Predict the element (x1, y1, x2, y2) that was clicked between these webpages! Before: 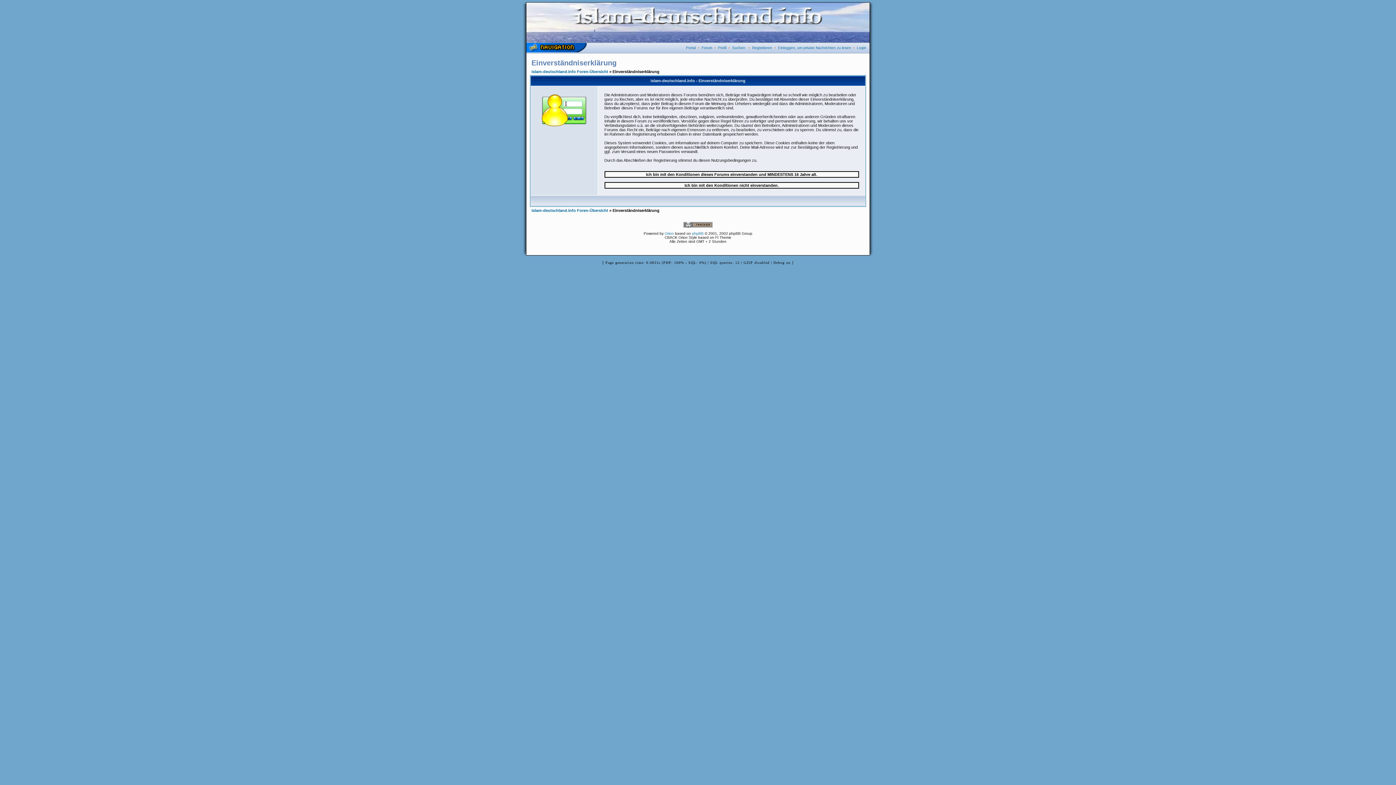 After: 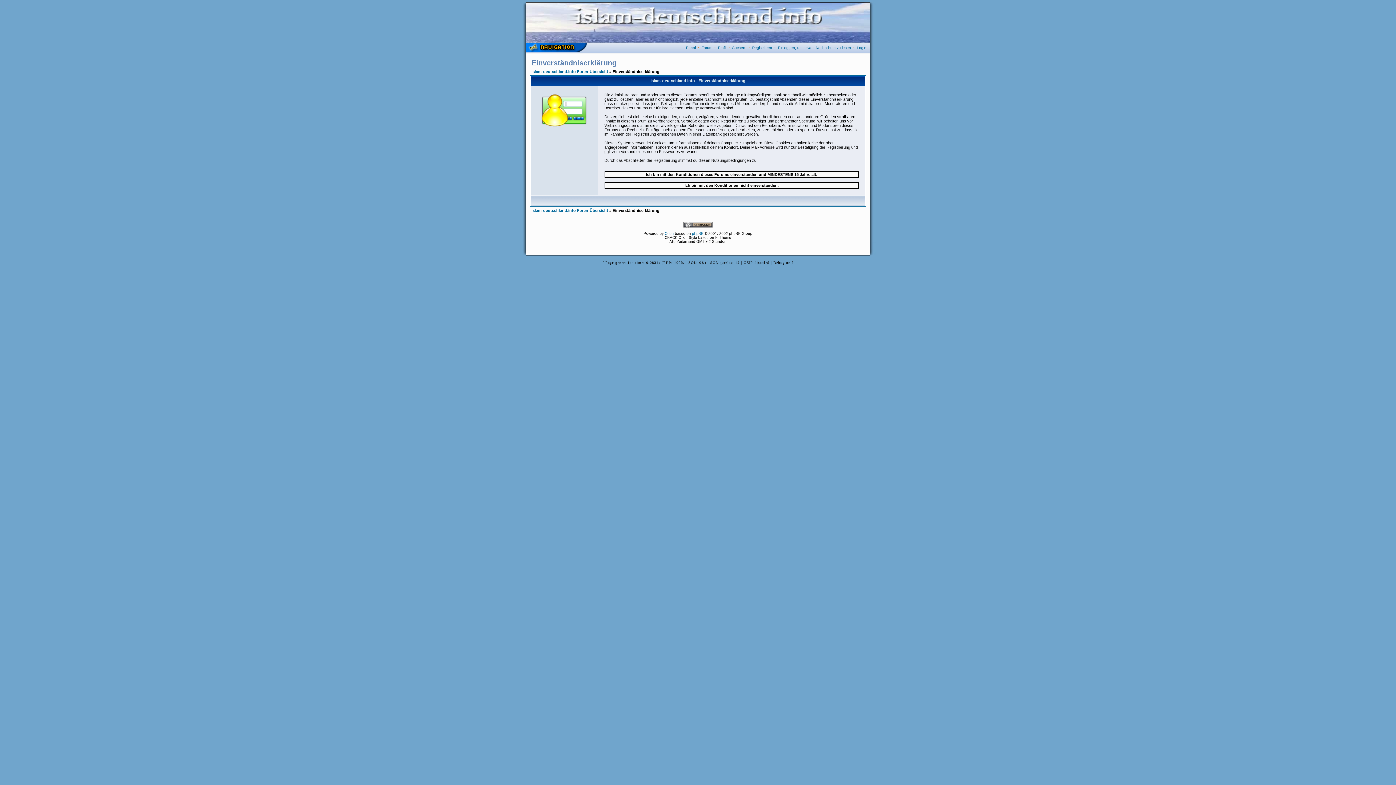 Action: bbox: (683, 224, 712, 228)